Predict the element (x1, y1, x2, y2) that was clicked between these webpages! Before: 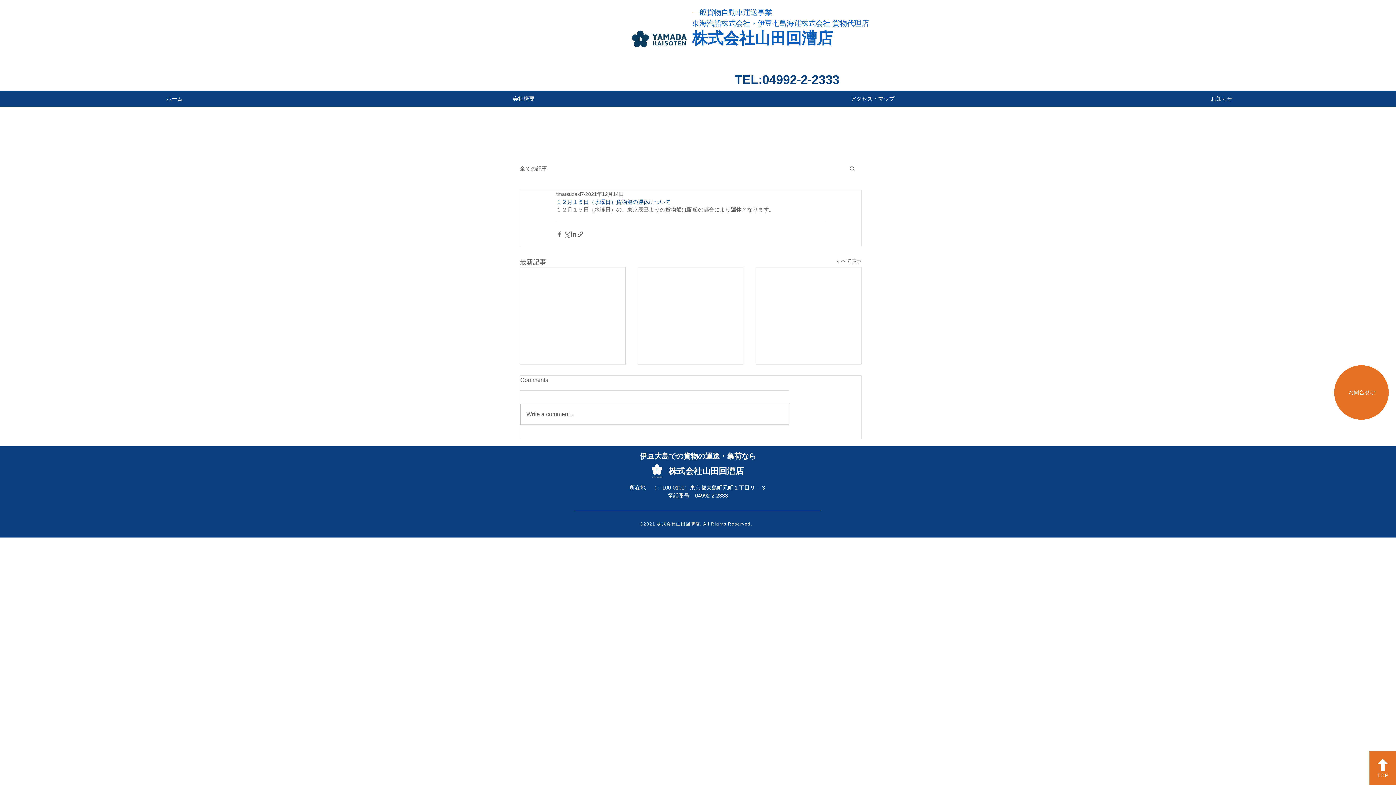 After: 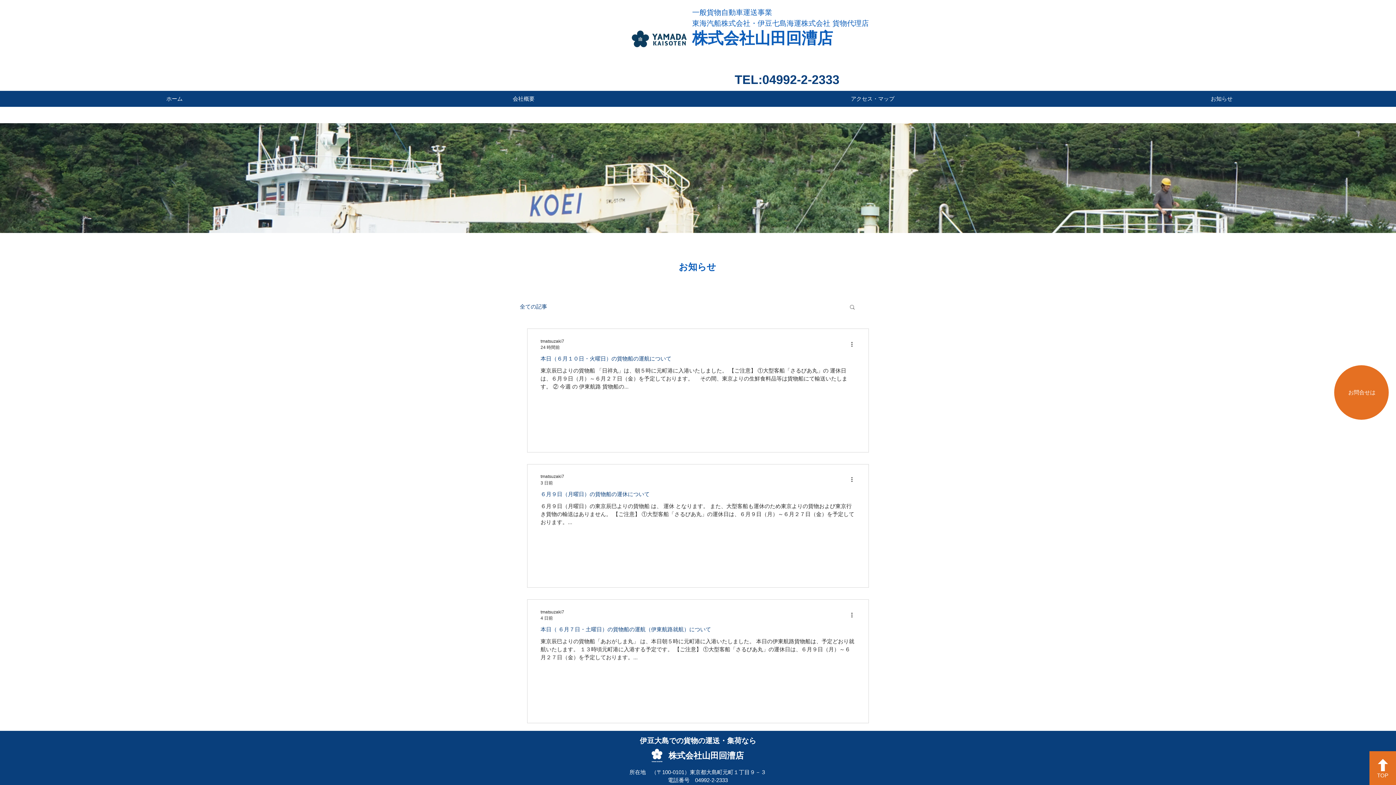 Action: bbox: (836, 257, 861, 267) label: すべて表示